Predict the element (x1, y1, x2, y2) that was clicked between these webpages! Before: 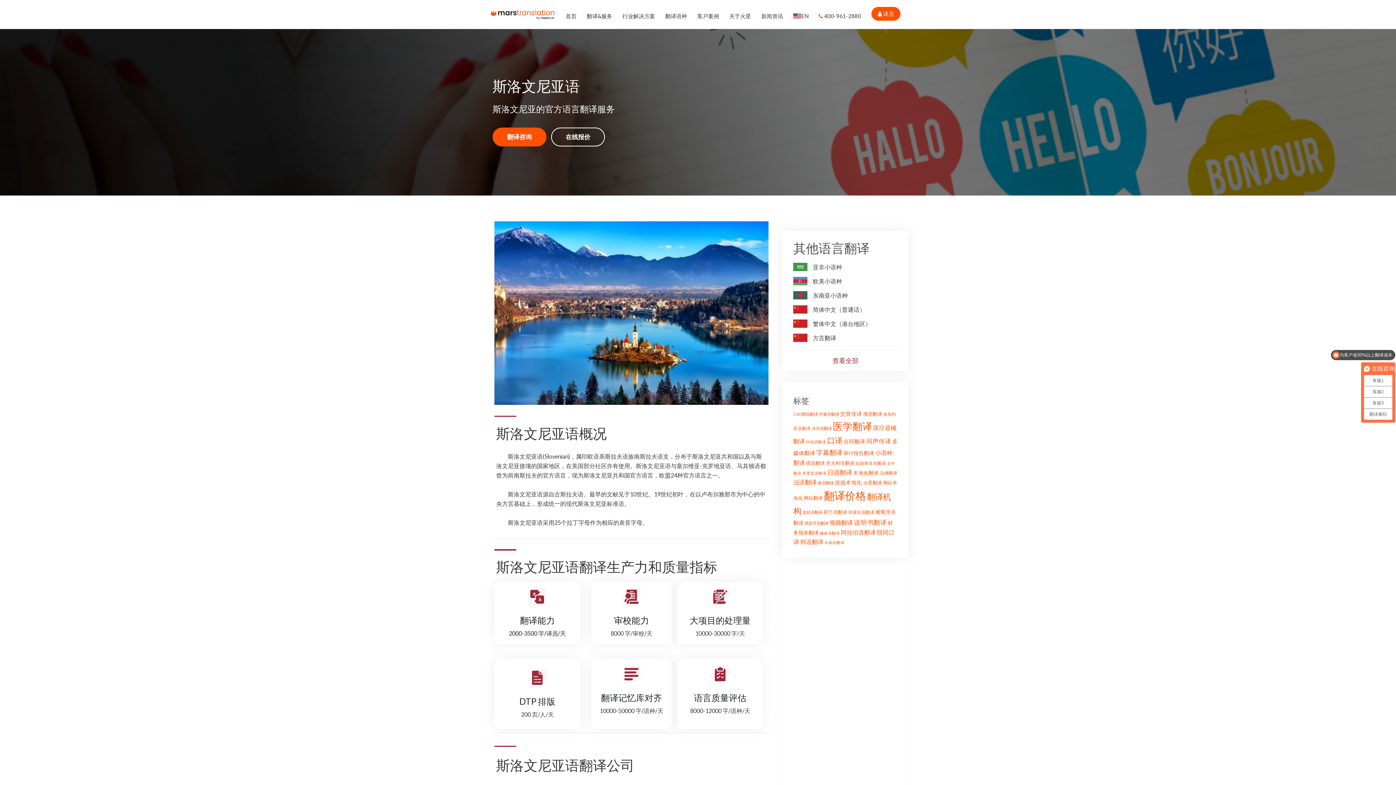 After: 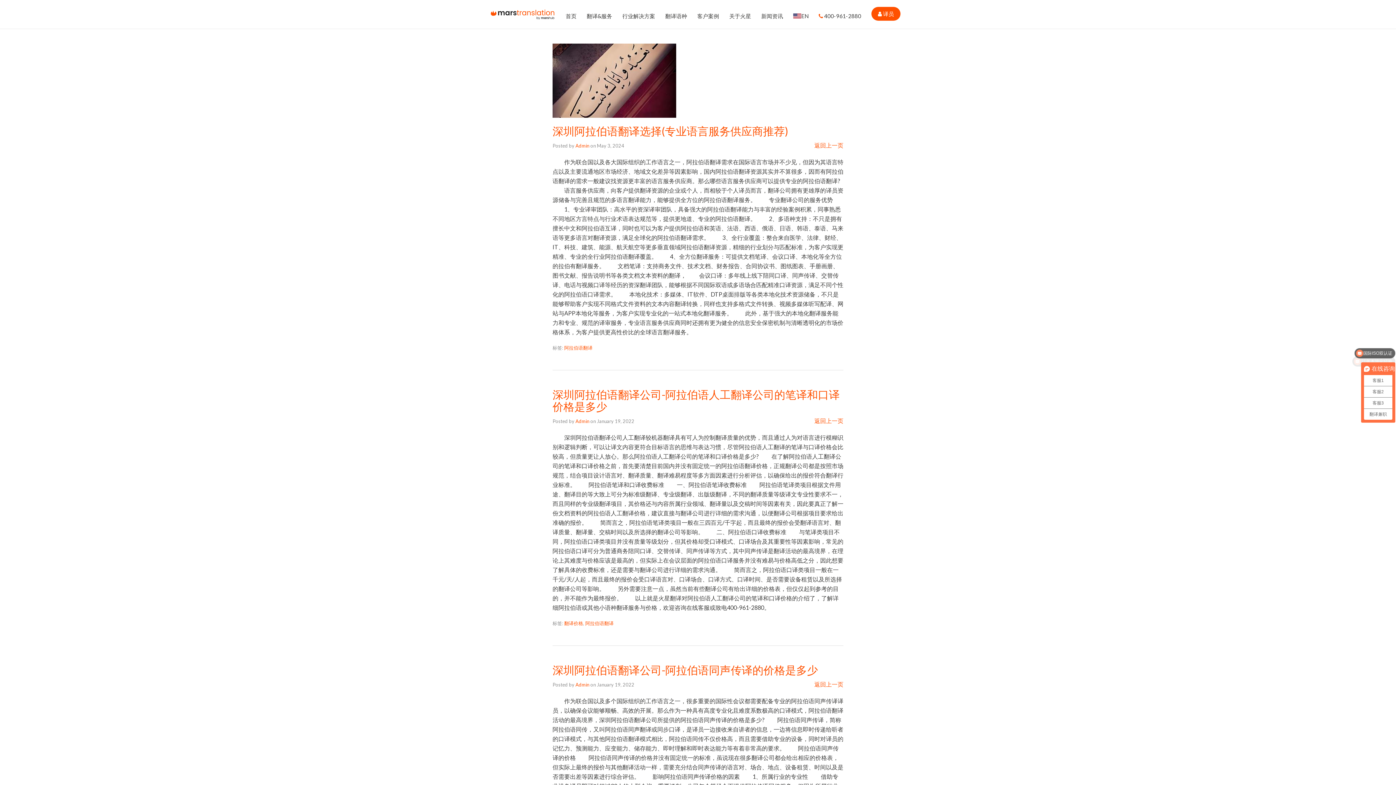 Action: label: 阿拉伯语翻译 (31 items) bbox: (841, 529, 876, 536)